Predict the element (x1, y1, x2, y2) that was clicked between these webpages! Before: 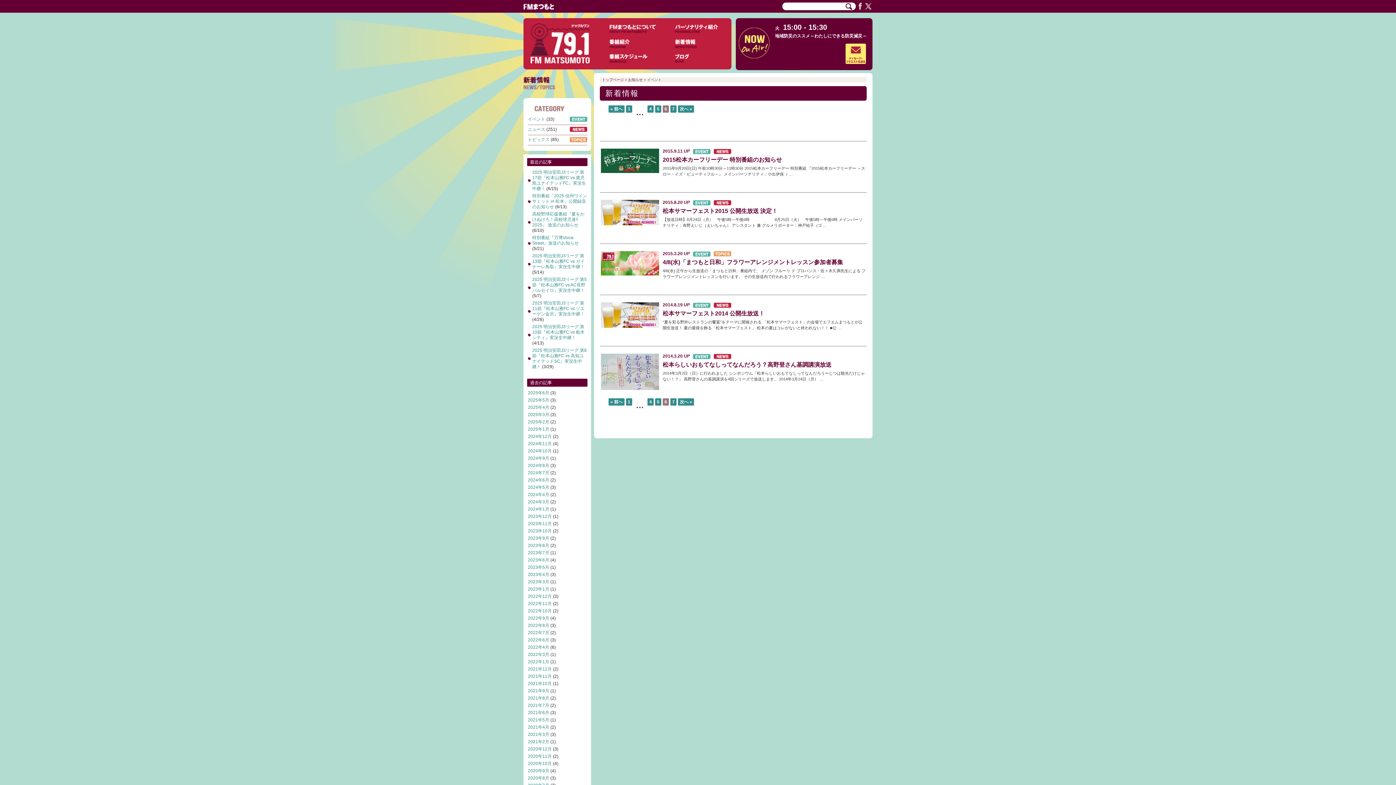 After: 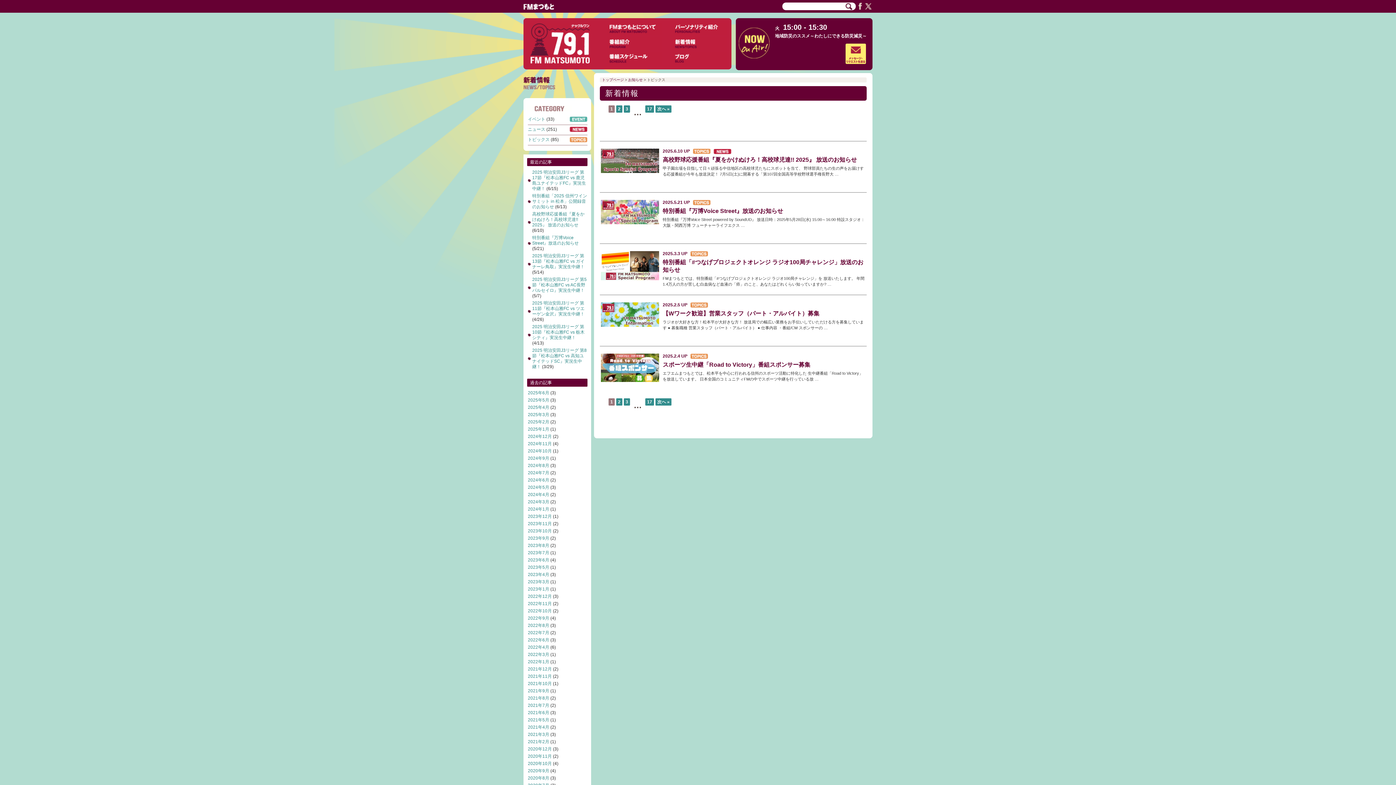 Action: label: トピックス bbox: (528, 137, 549, 142)